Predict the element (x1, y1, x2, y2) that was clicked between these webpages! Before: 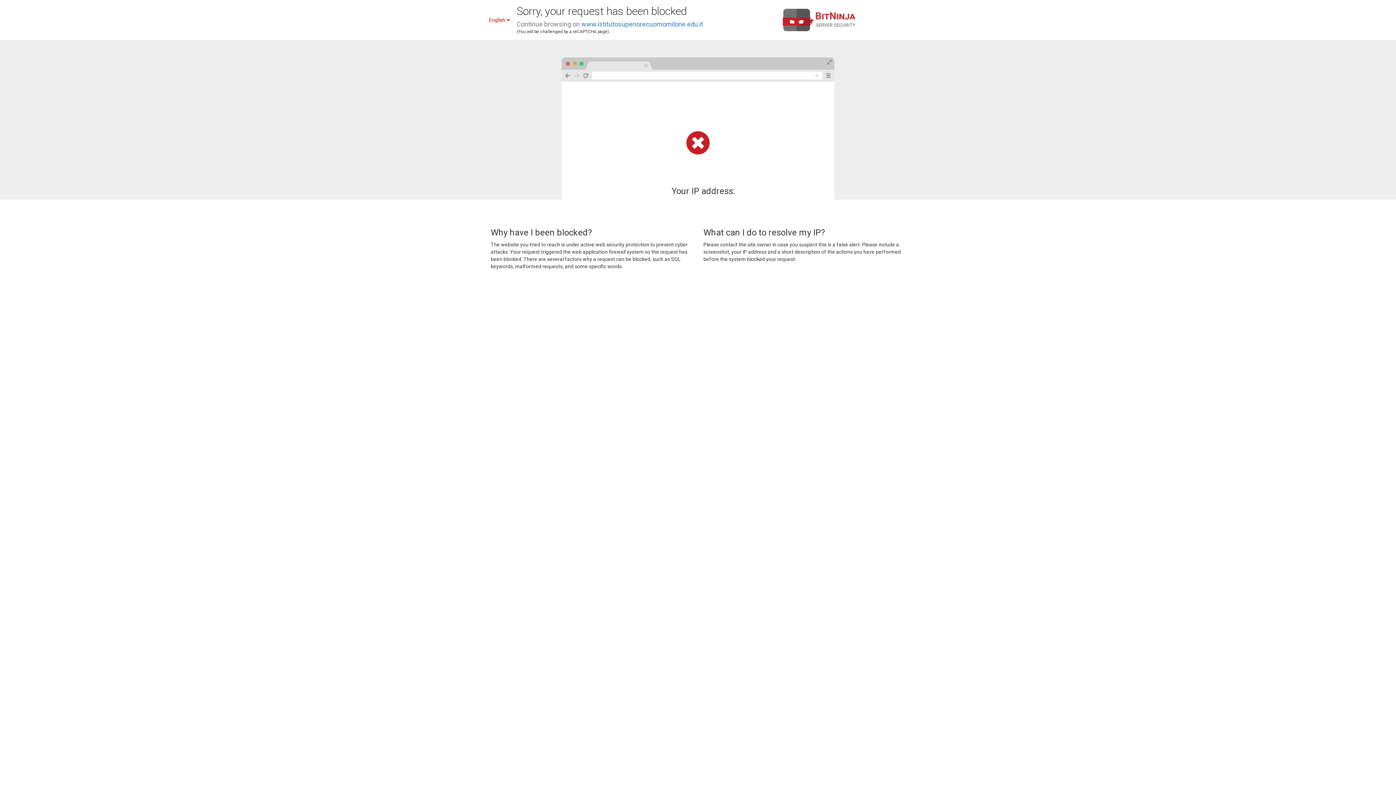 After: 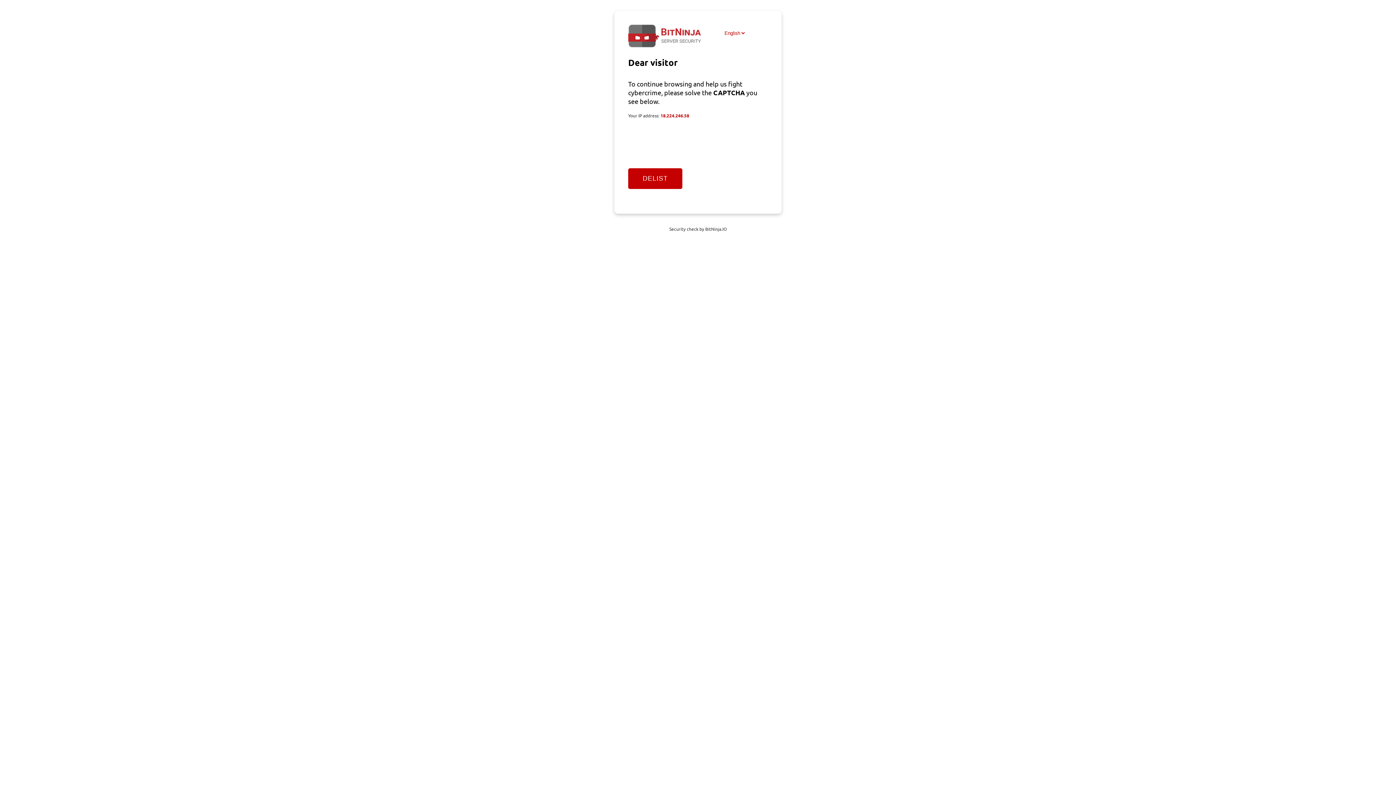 Action: bbox: (581, 20, 703, 28) label: www.istitutosuperiorecuomomilone.edu.it